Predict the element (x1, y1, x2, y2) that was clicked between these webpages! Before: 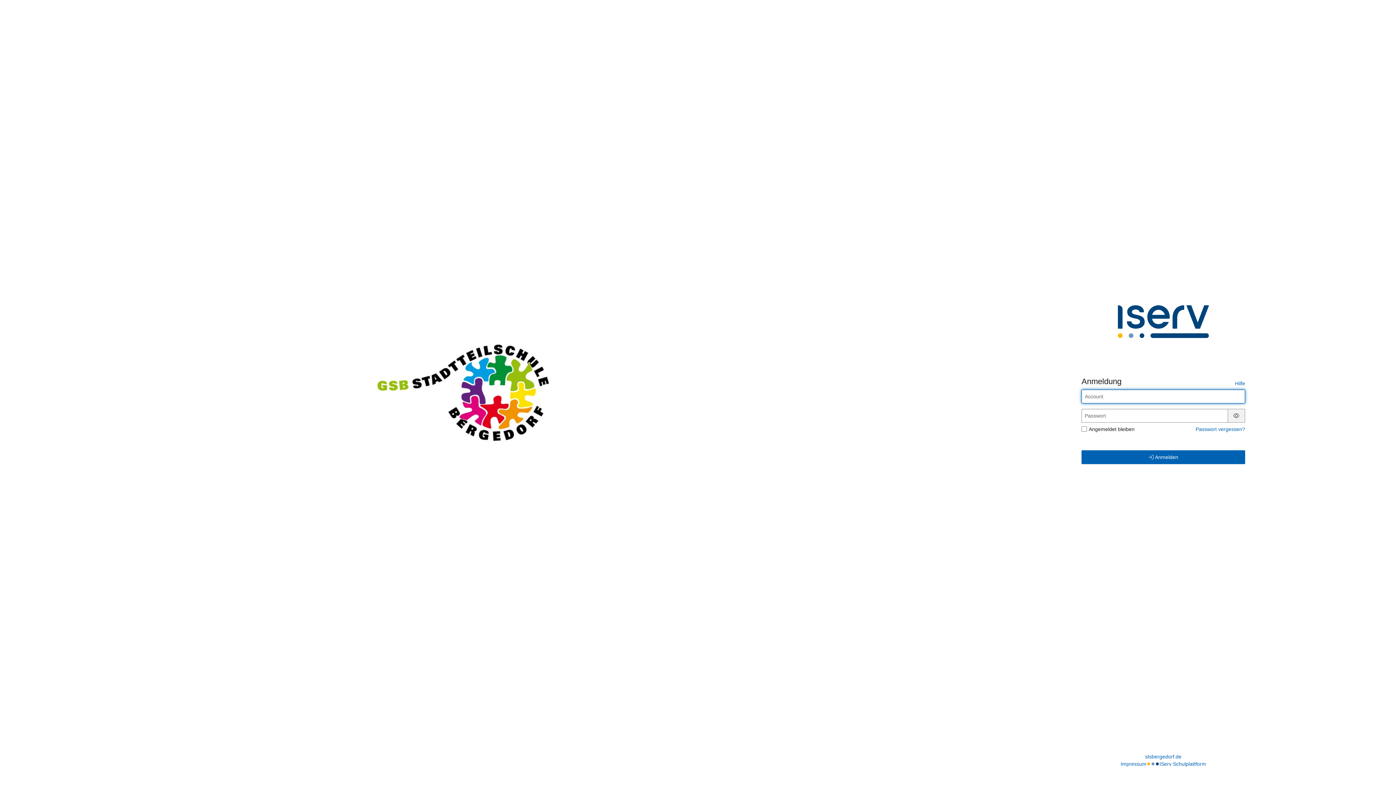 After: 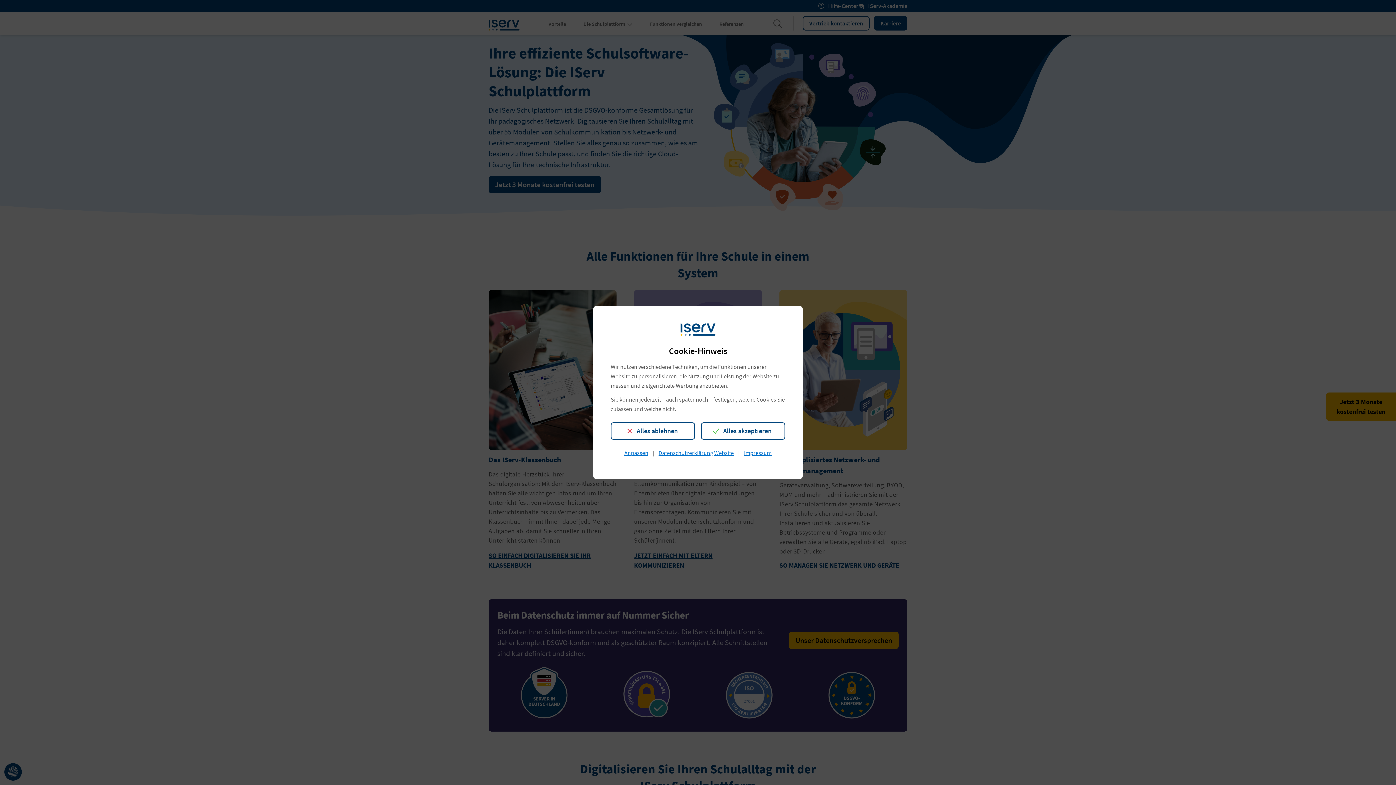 Action: bbox: (1159, 760, 1206, 768) label: IServ Schulplattform